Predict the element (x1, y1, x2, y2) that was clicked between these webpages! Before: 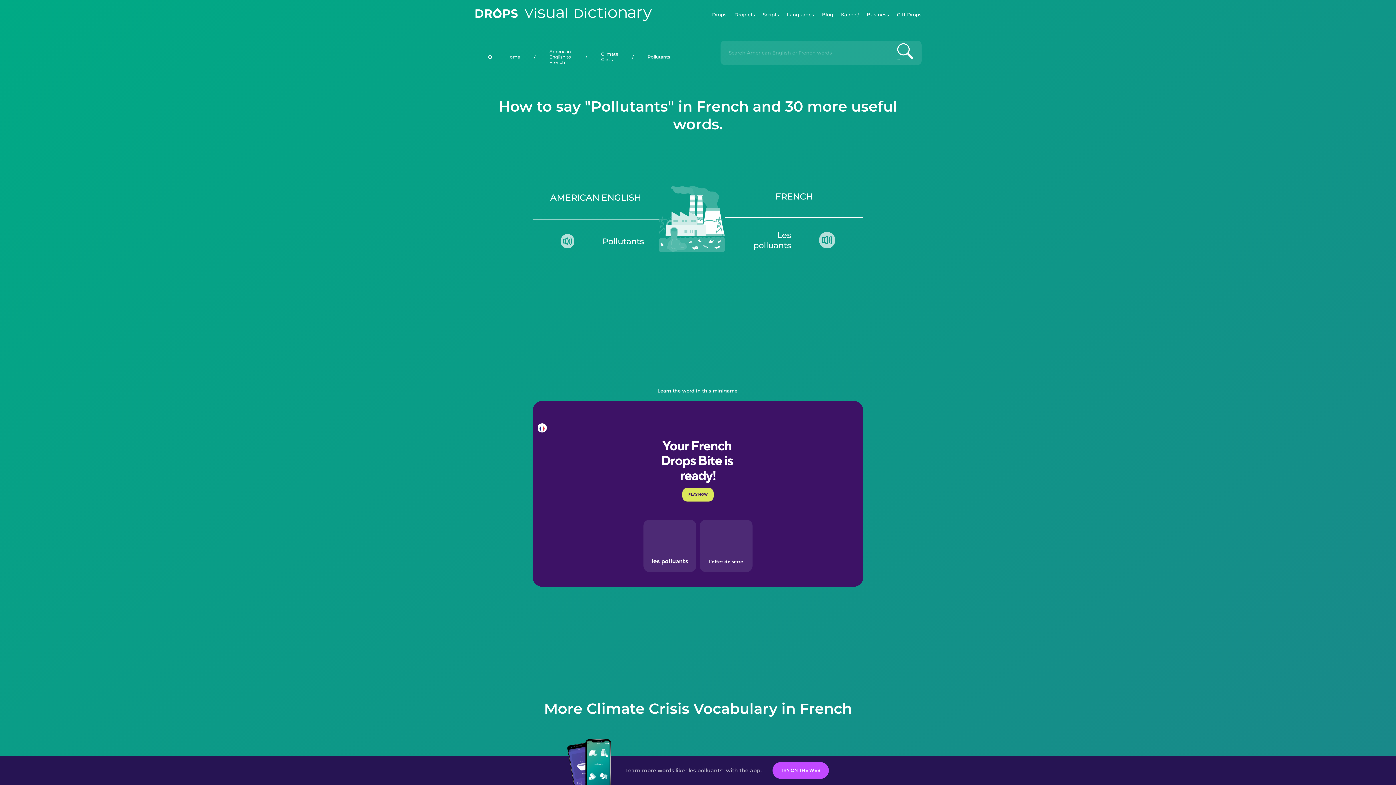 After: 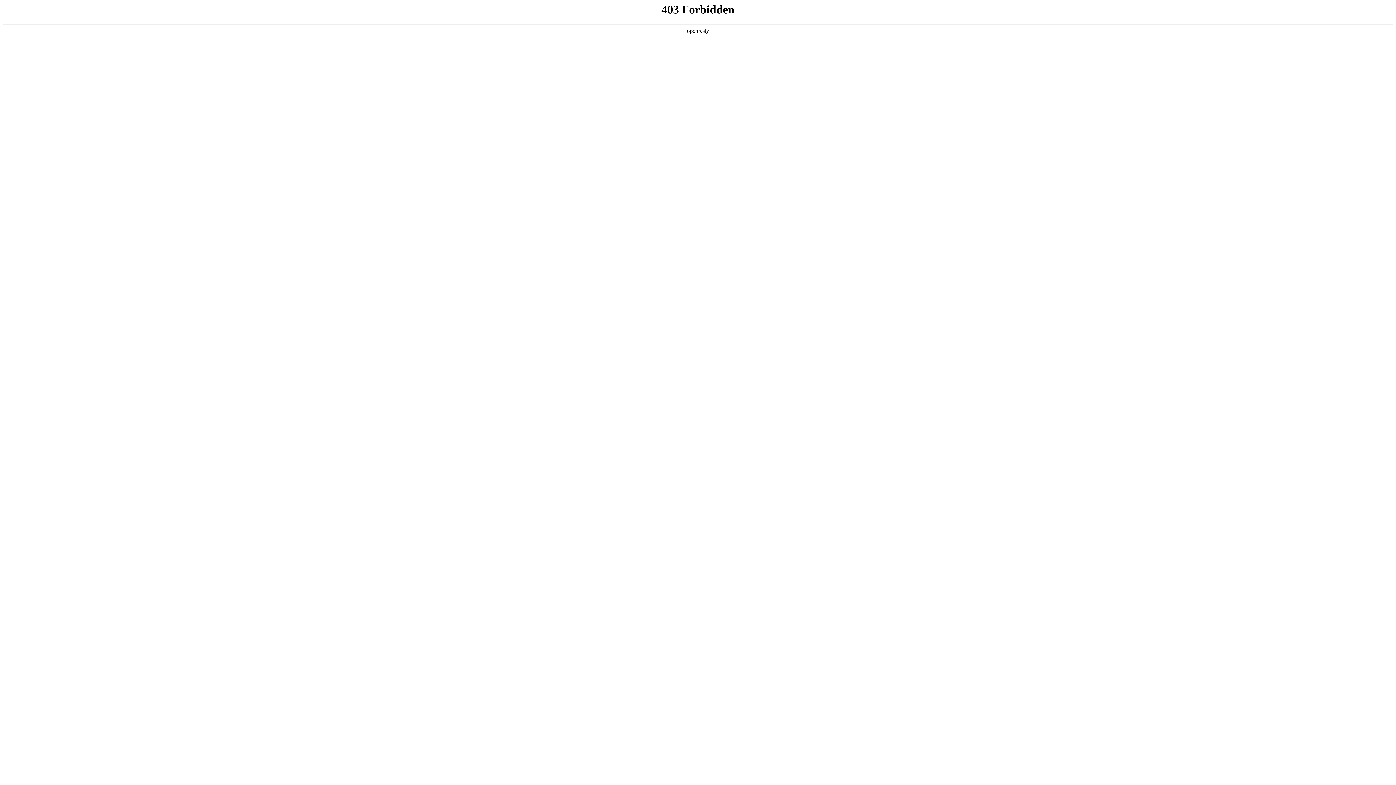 Action: label: Business bbox: (867, 0, 889, 29)